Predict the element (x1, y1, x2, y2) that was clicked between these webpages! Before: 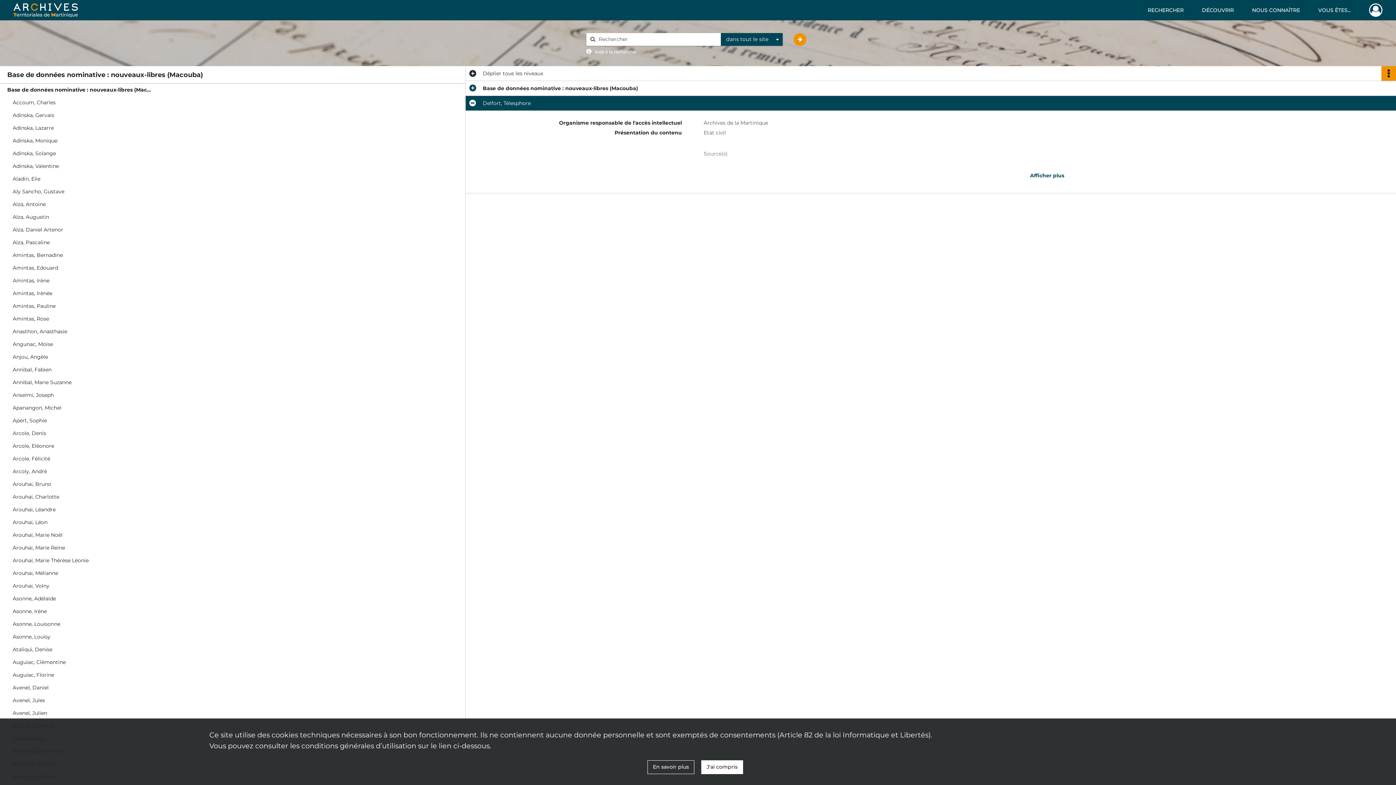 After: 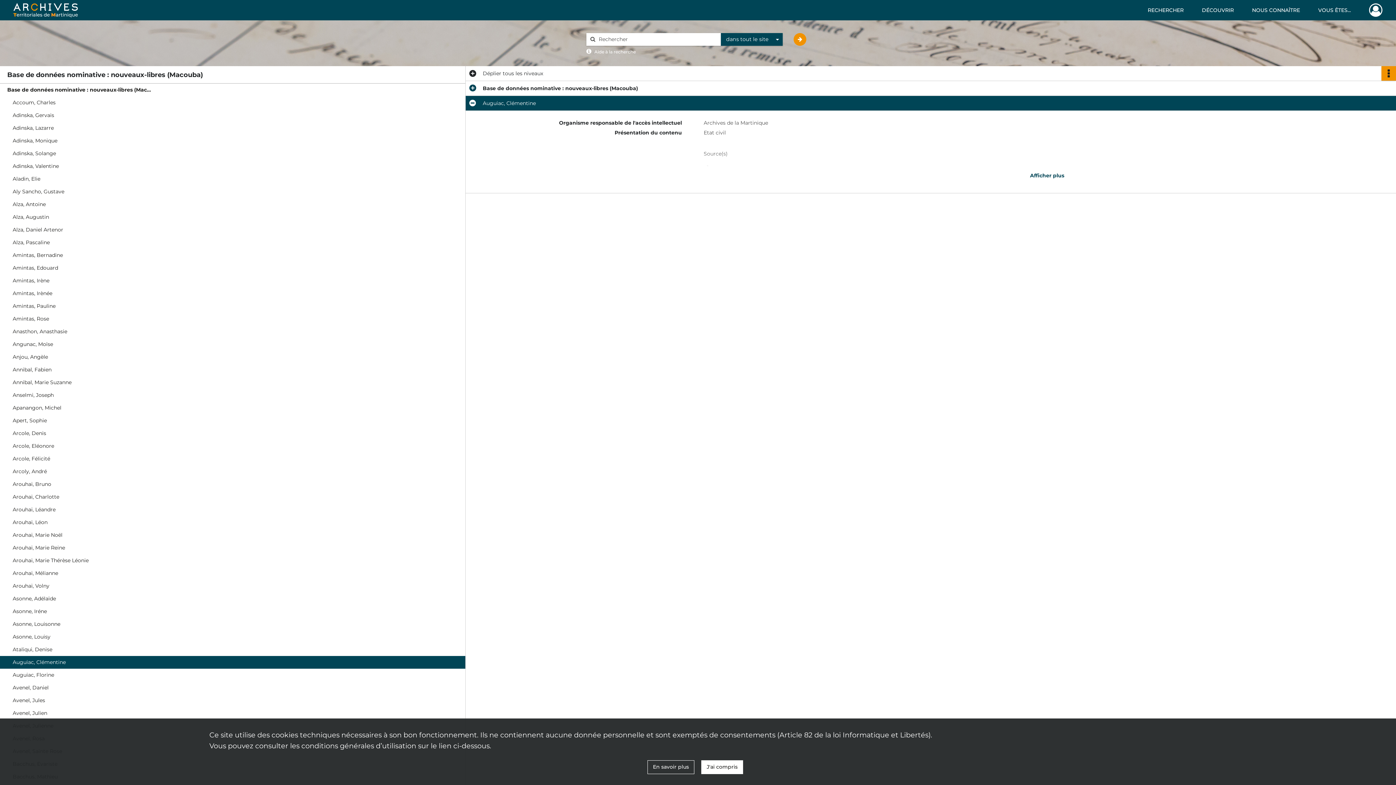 Action: bbox: (12, 656, 158, 669) label: Auguiac, Clémentine